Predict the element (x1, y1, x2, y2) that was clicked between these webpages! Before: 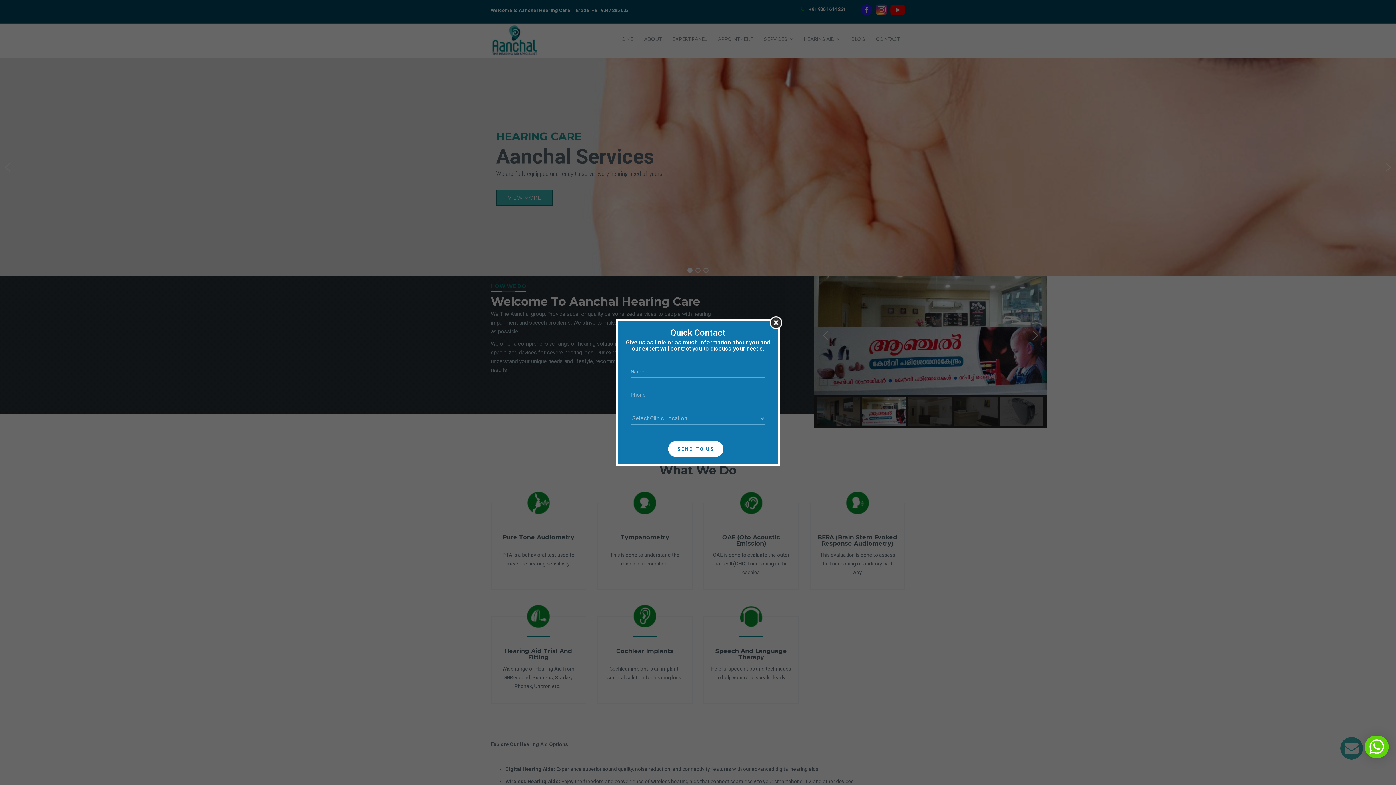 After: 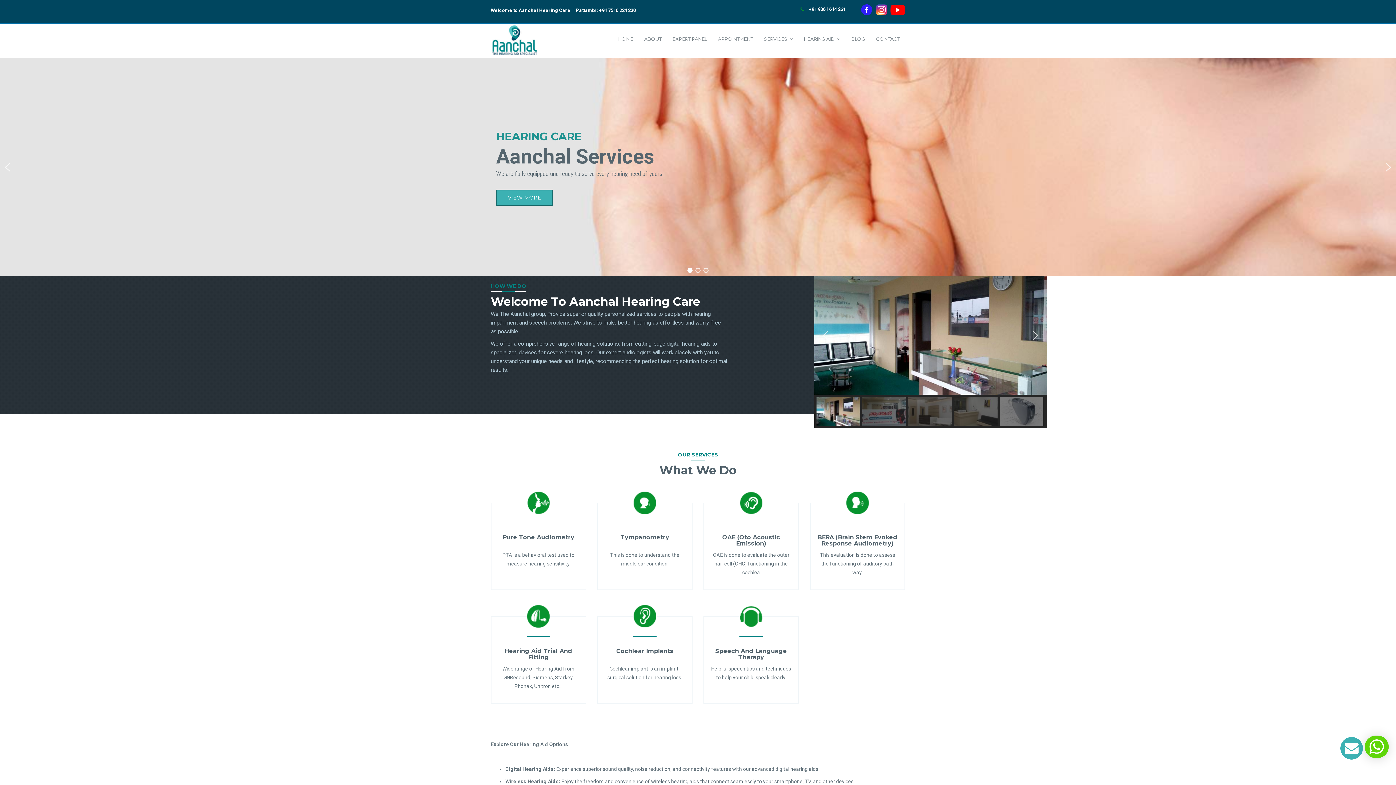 Action: bbox: (769, 316, 782, 329)